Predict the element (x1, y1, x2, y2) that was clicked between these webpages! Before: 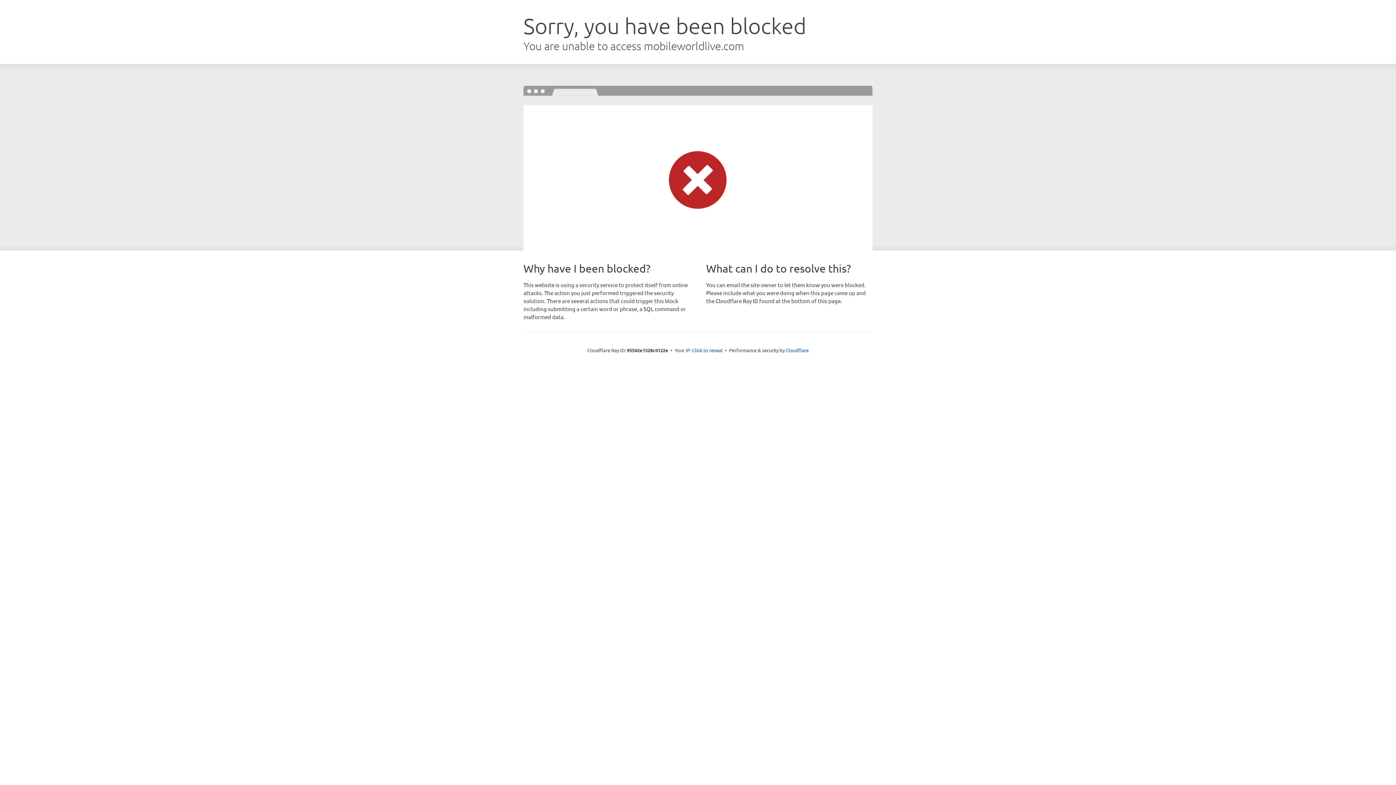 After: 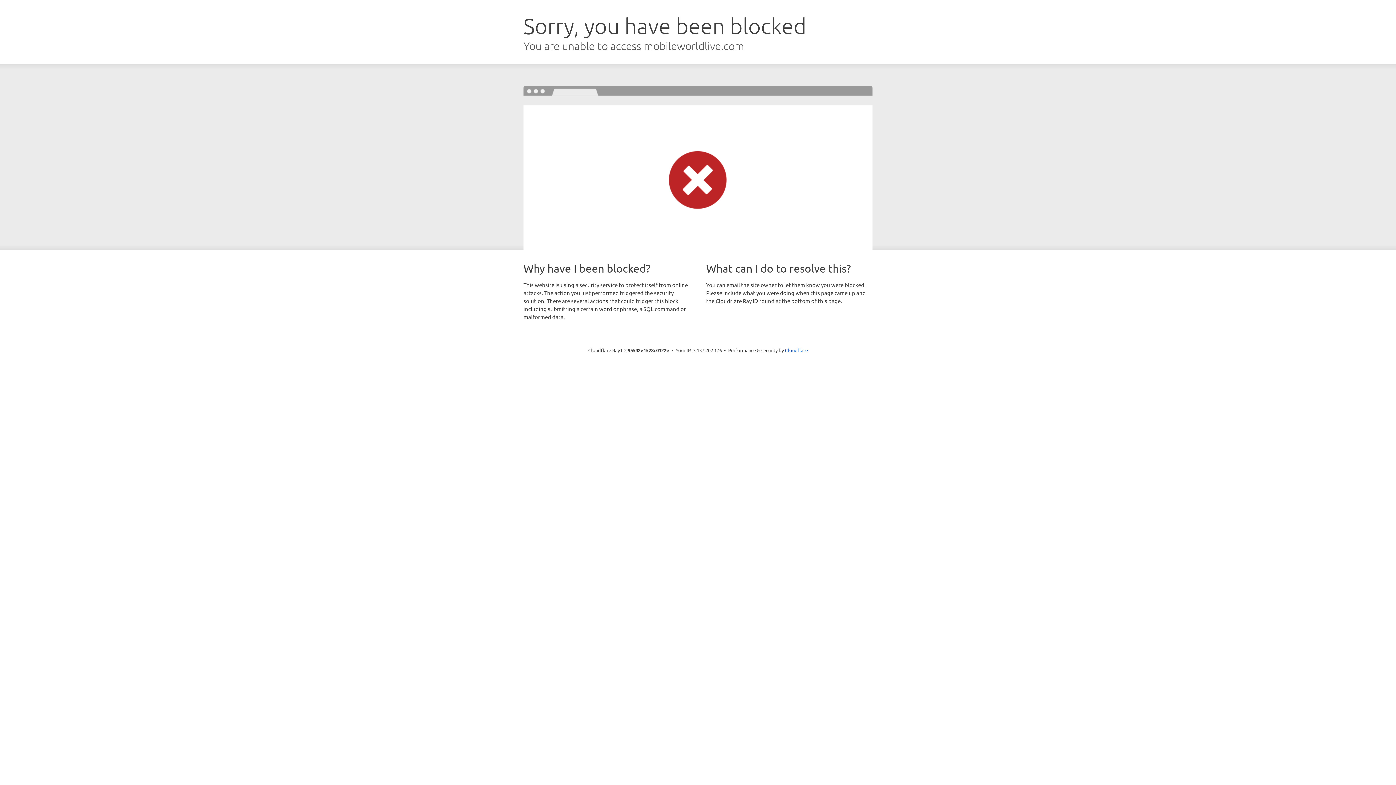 Action: label: Click to reveal bbox: (692, 346, 722, 353)